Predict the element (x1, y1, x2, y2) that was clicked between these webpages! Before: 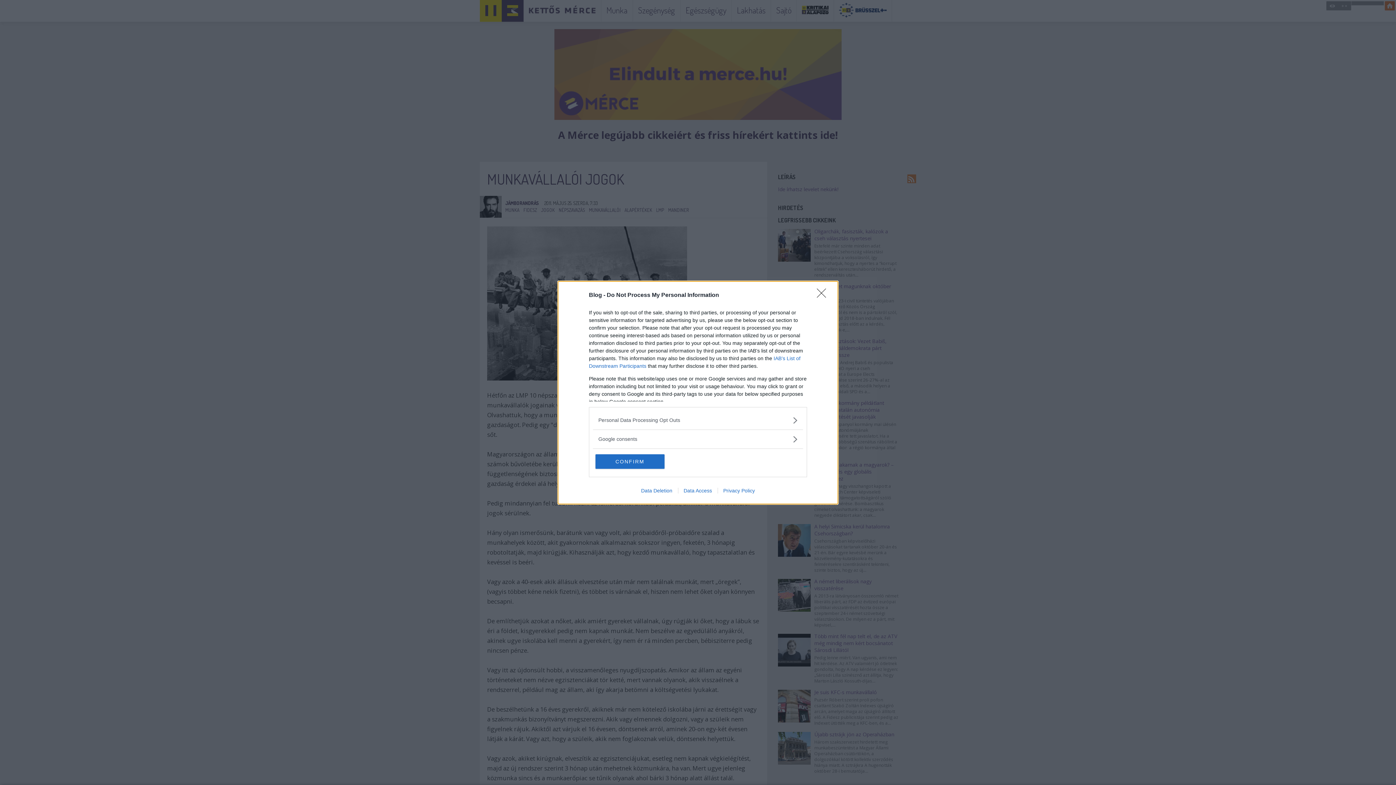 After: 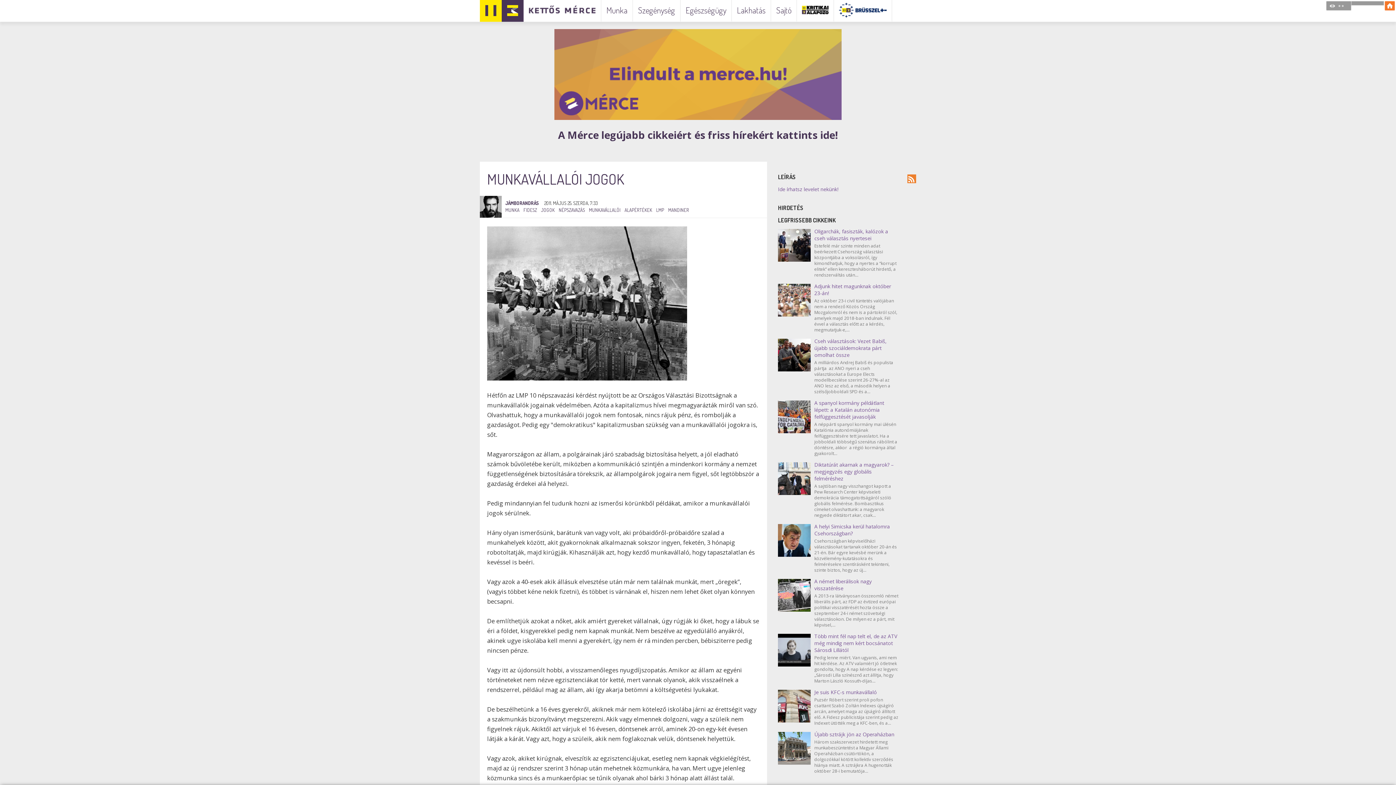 Action: label: CONFIRM bbox: (595, 454, 664, 468)